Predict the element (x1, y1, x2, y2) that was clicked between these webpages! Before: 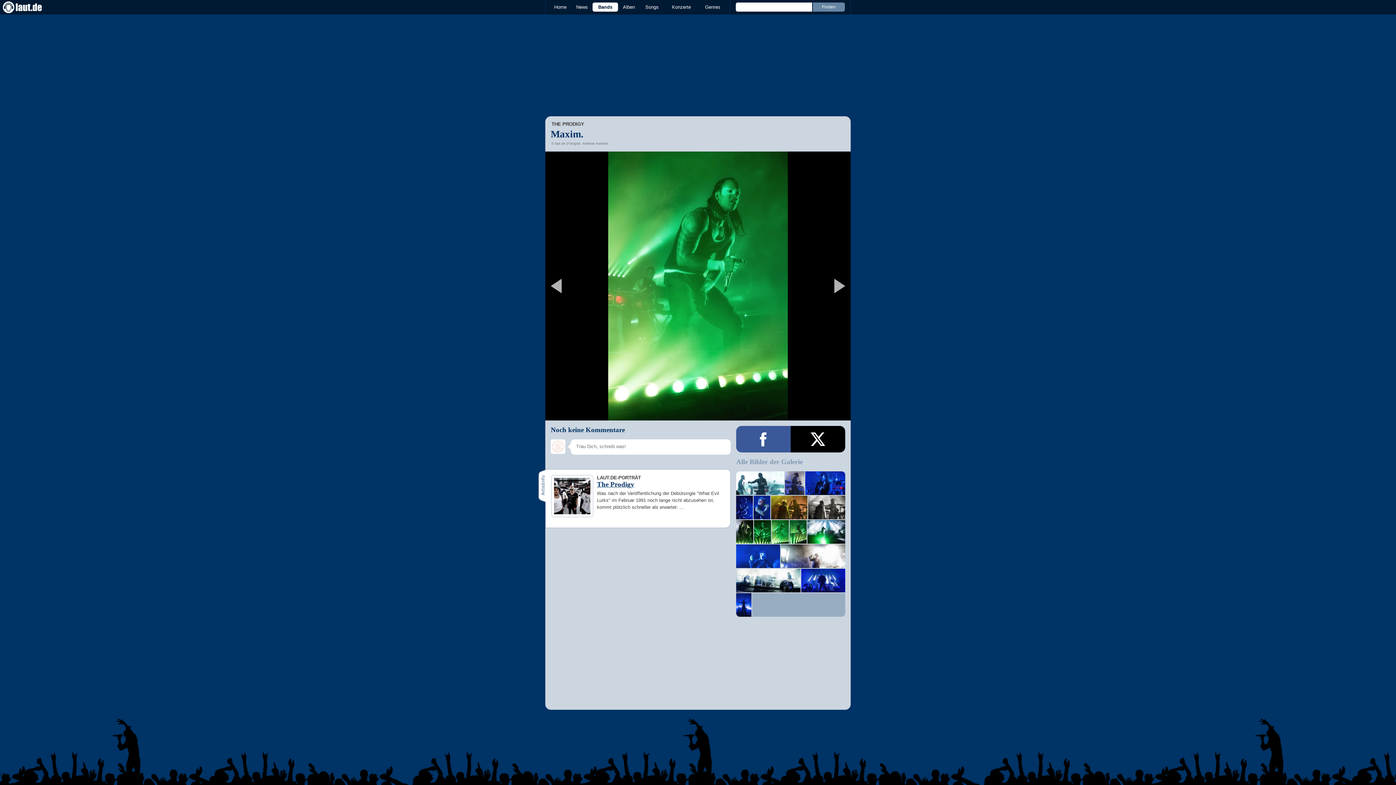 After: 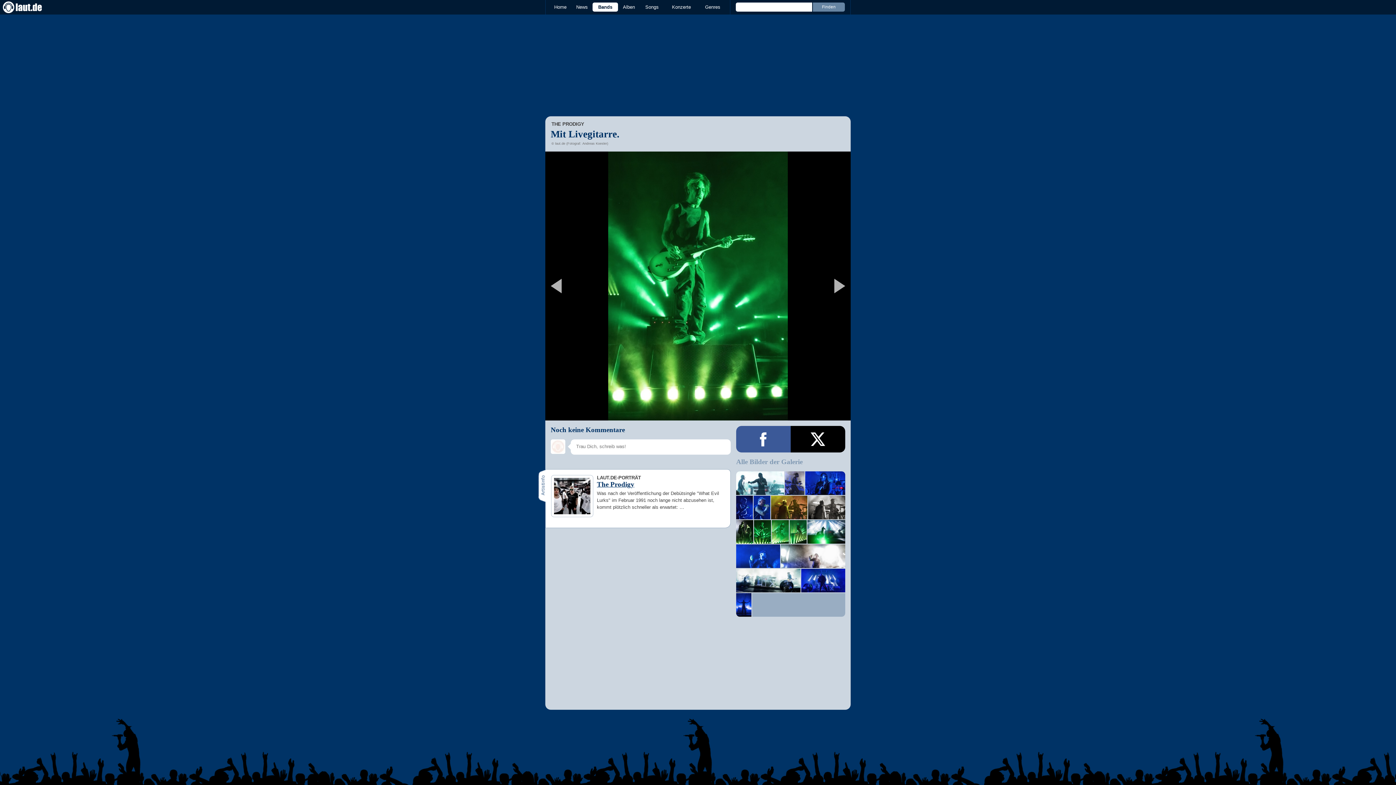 Action: bbox: (754, 520, 771, 544)